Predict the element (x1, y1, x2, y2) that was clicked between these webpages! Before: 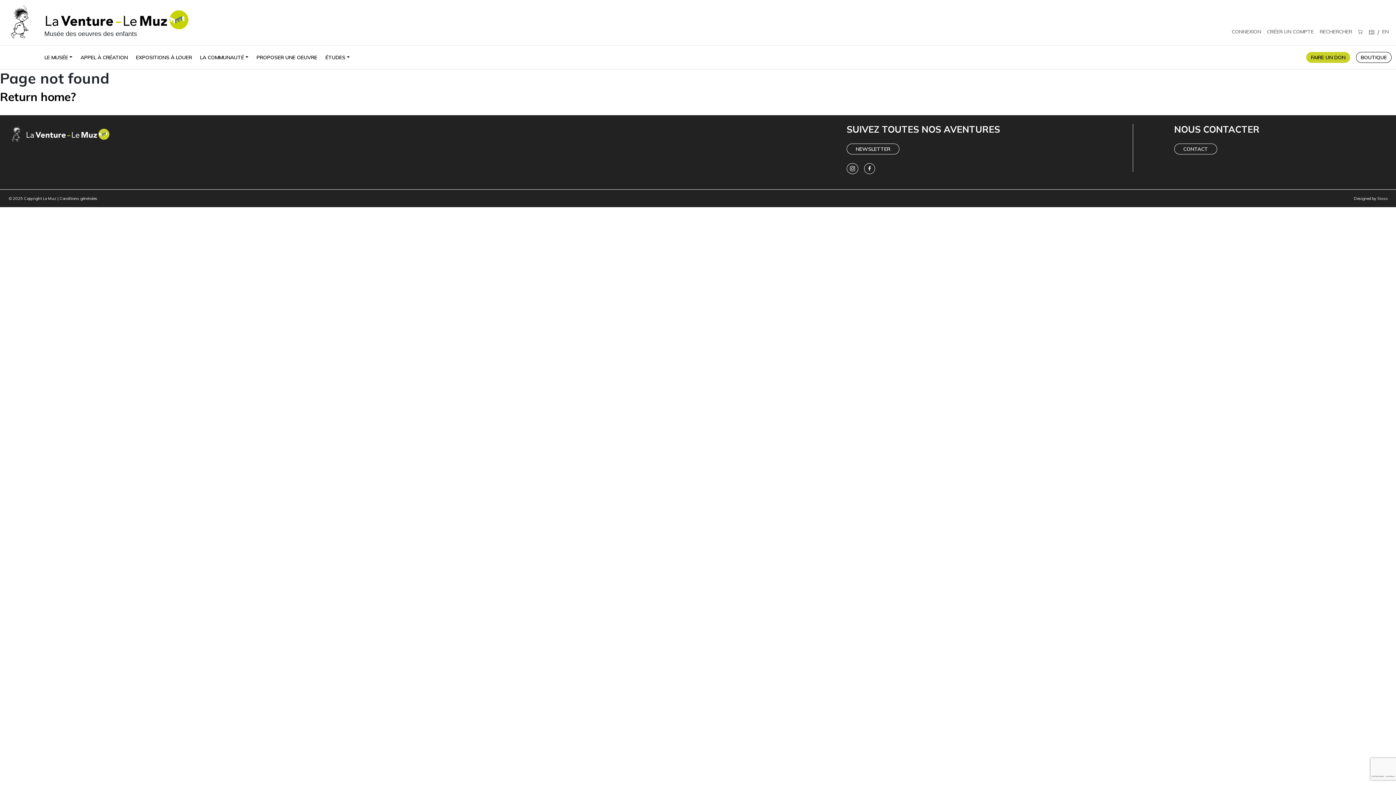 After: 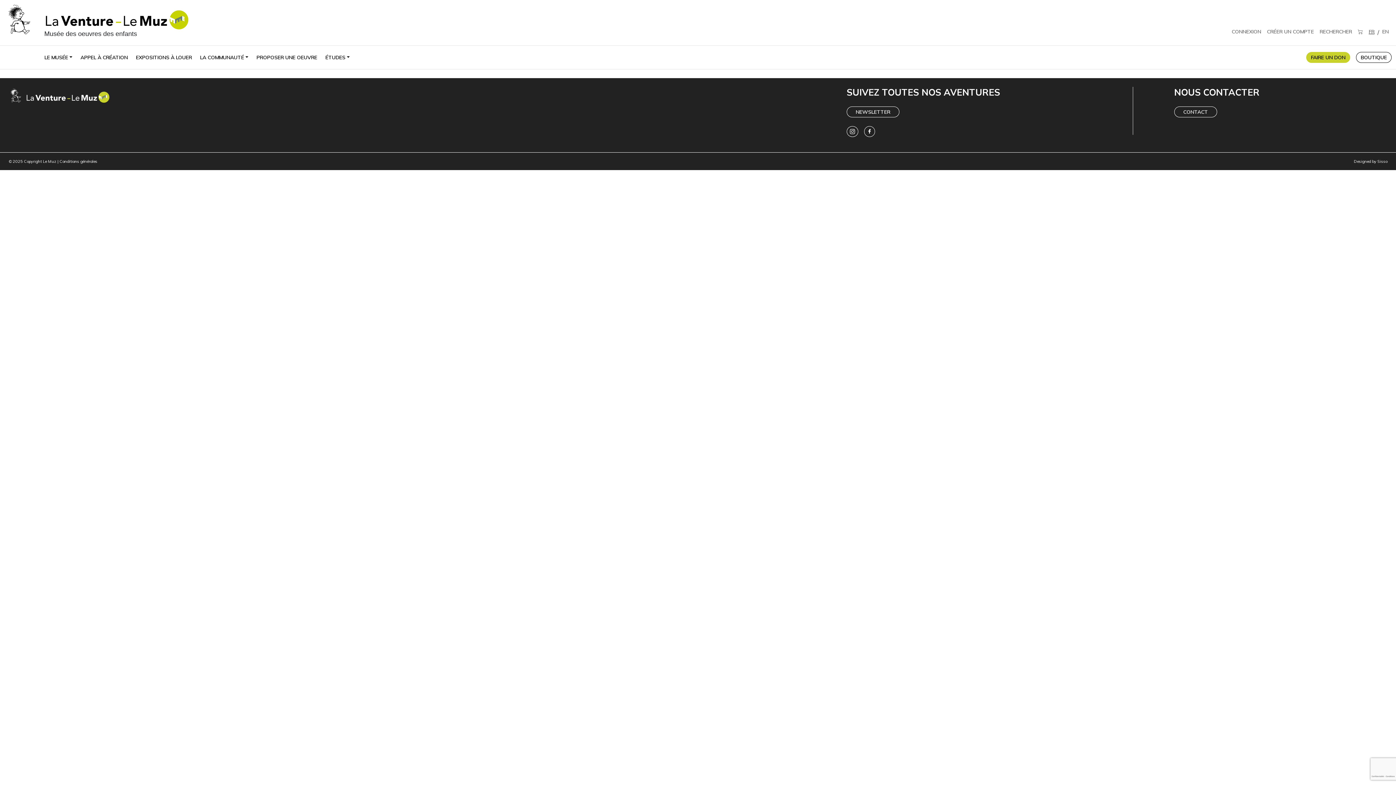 Action: label: PROPOSER UNE OEUVRE bbox: (252, 51, 321, 63)